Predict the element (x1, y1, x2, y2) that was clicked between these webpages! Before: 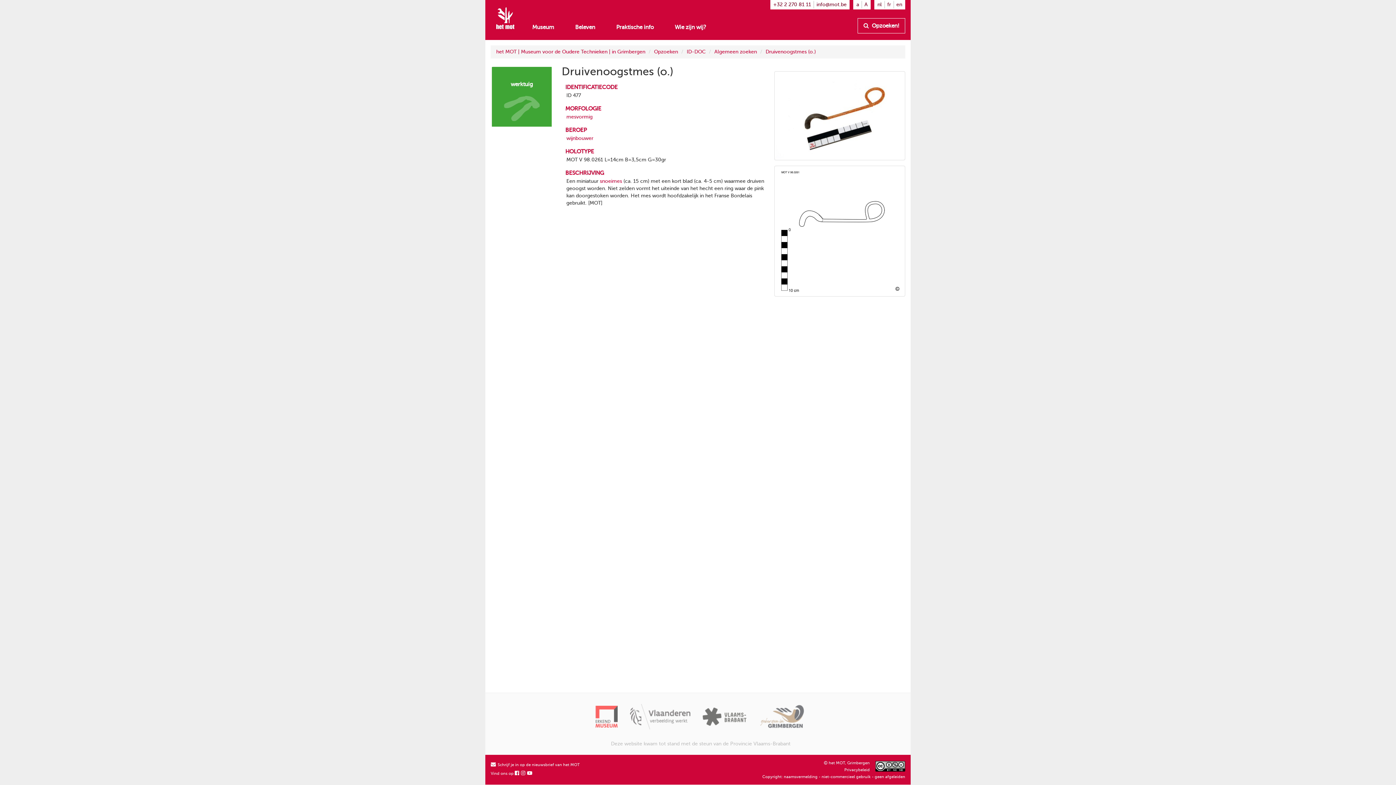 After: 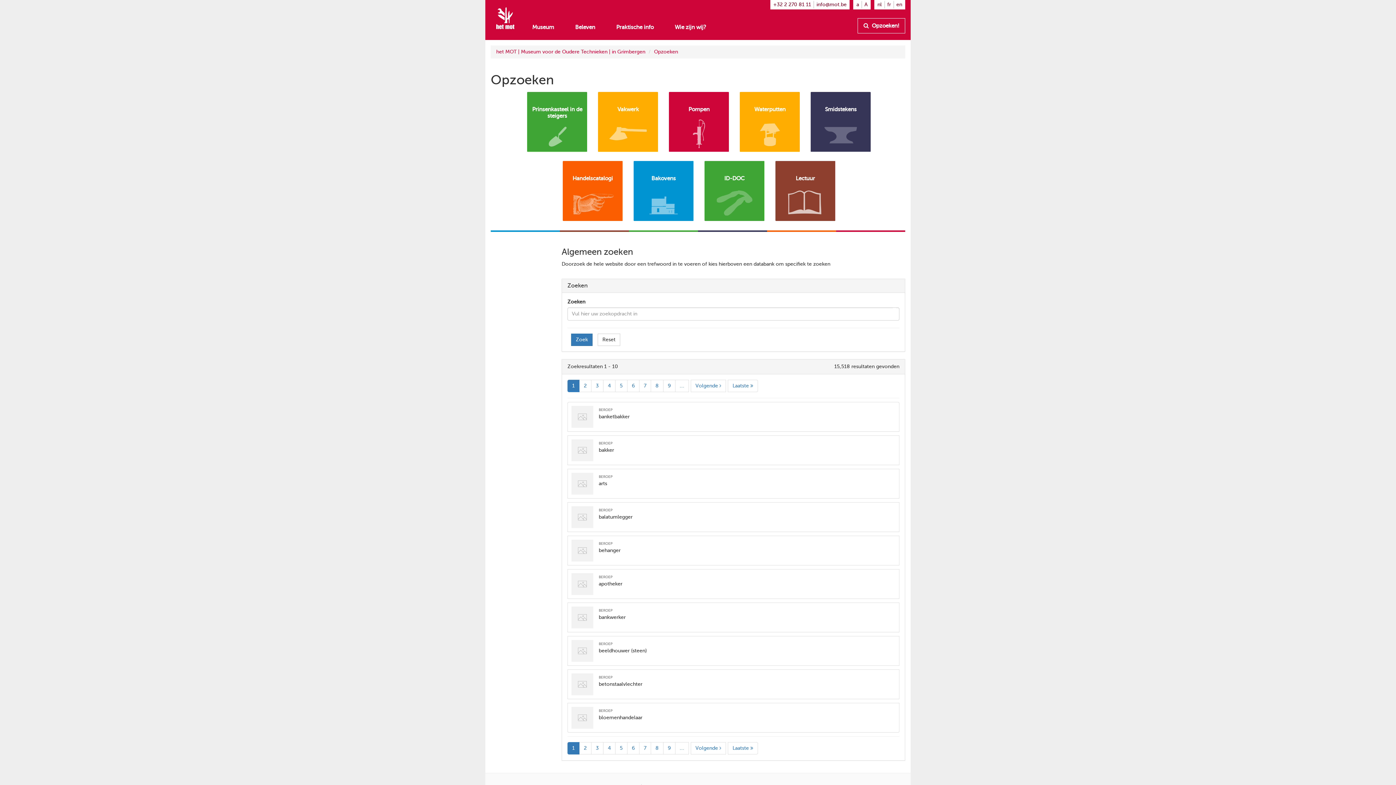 Action: bbox: (654, 49, 678, 54) label: Opzoeken